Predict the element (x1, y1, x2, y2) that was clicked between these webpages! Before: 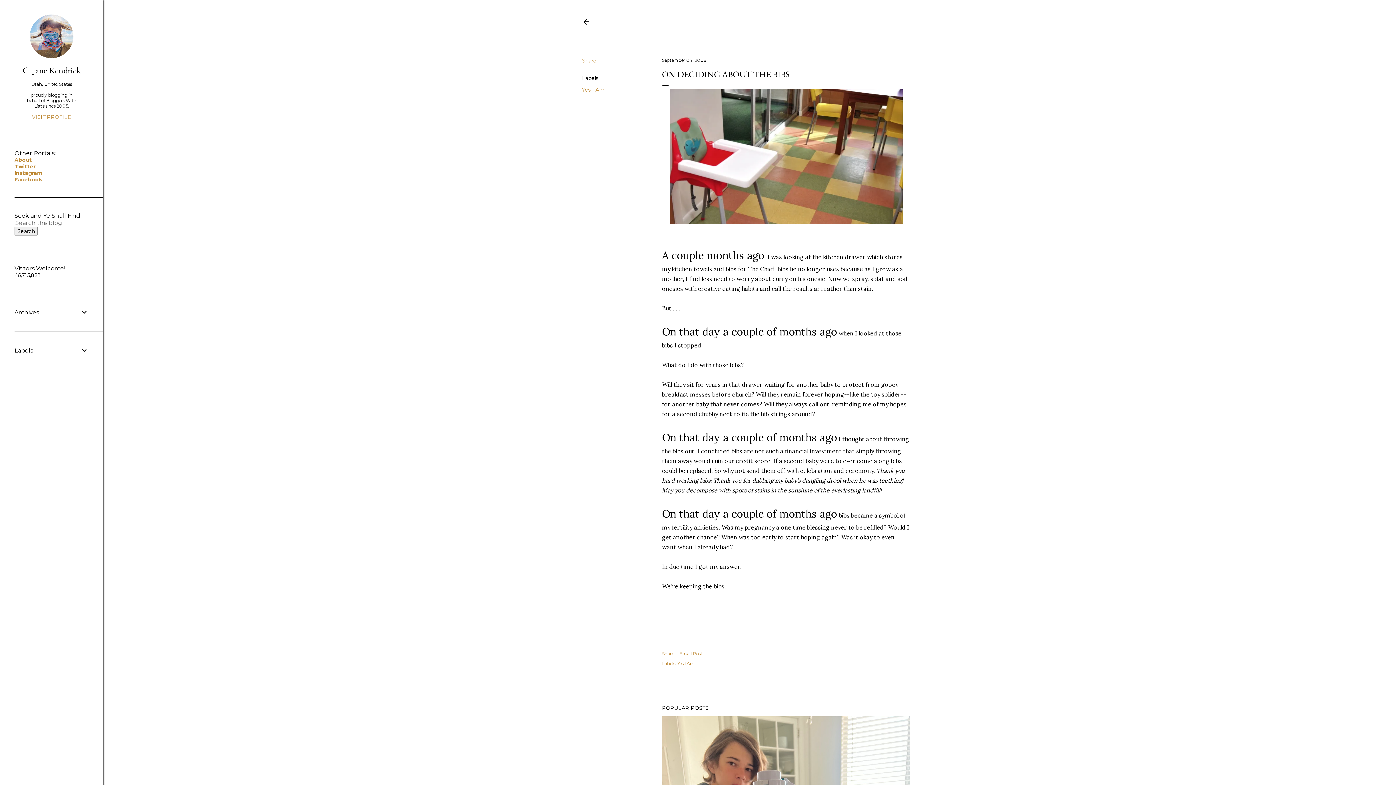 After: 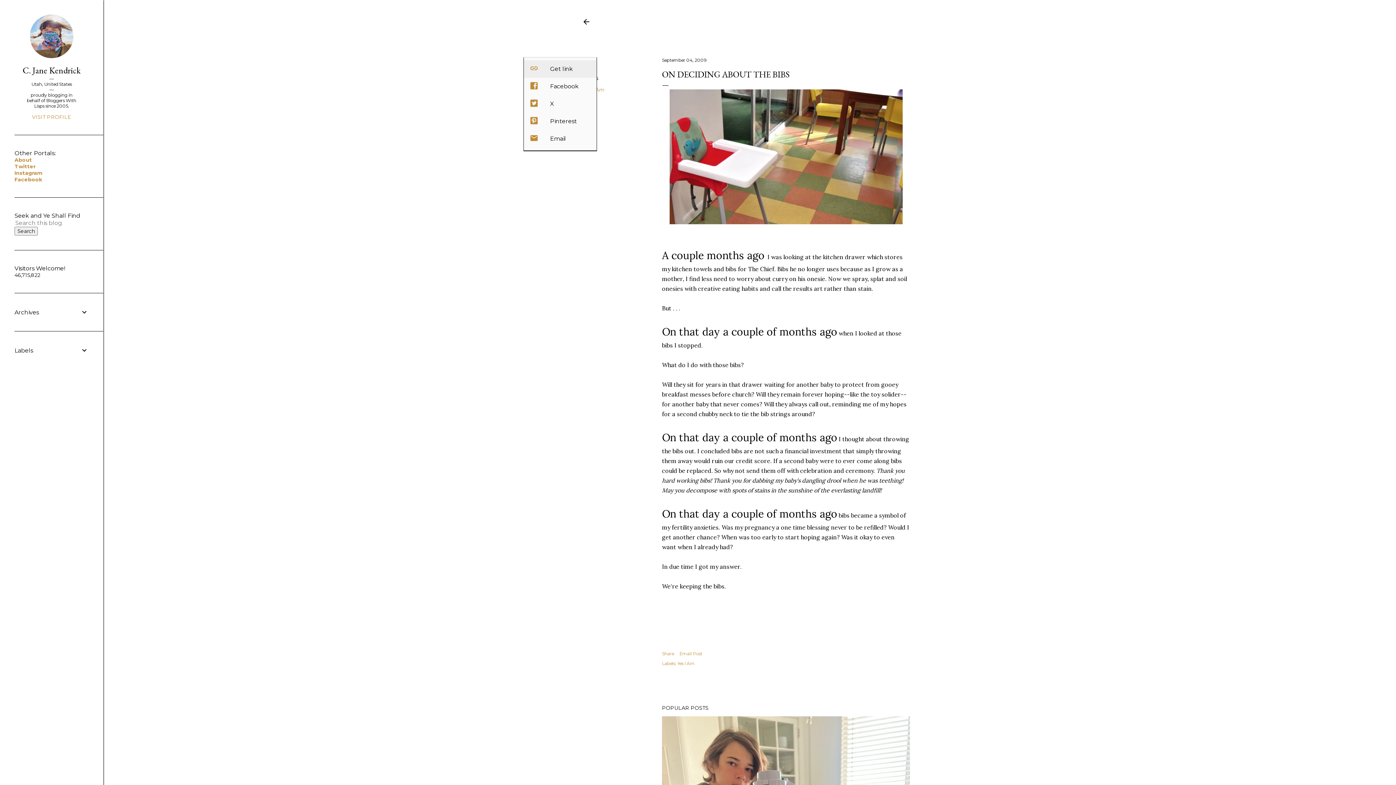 Action: label: Share bbox: (582, 57, 596, 64)